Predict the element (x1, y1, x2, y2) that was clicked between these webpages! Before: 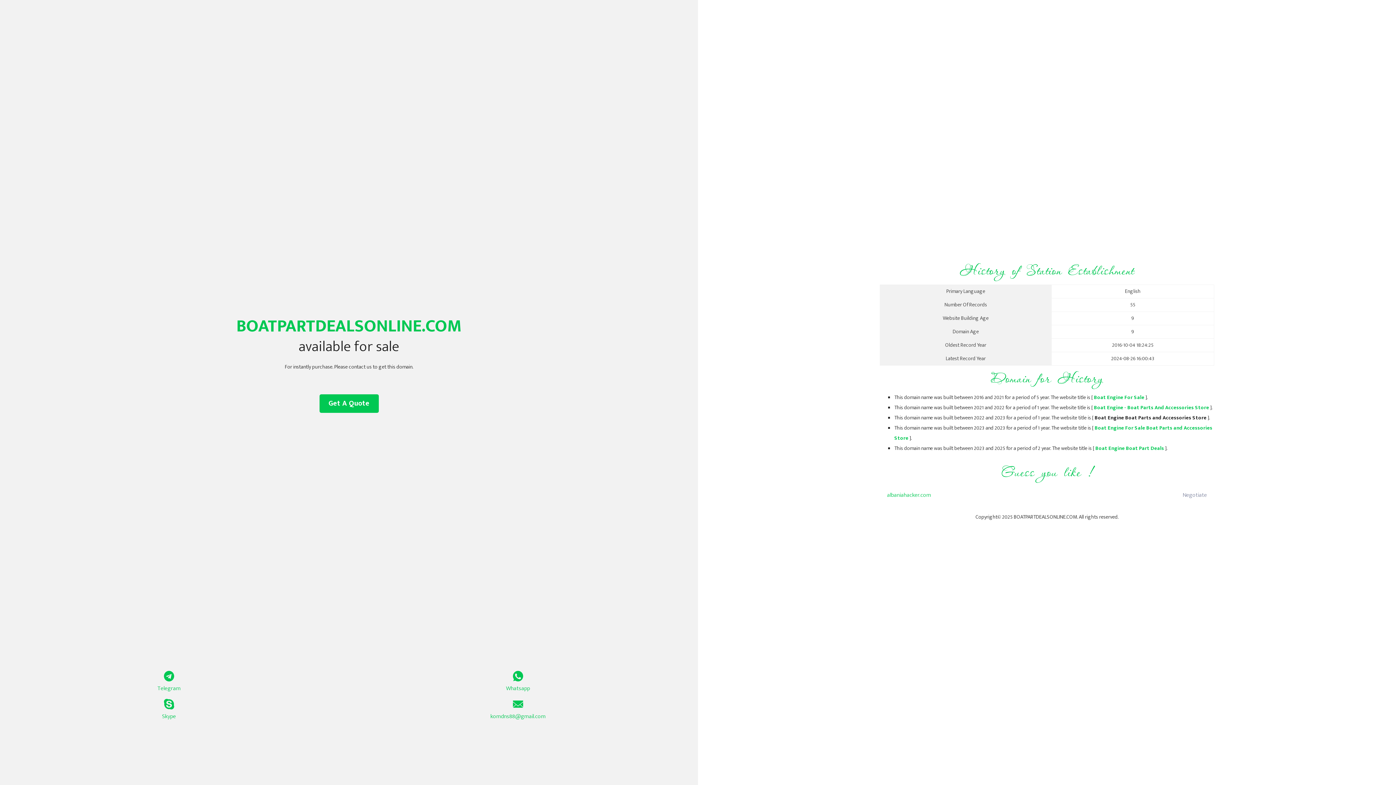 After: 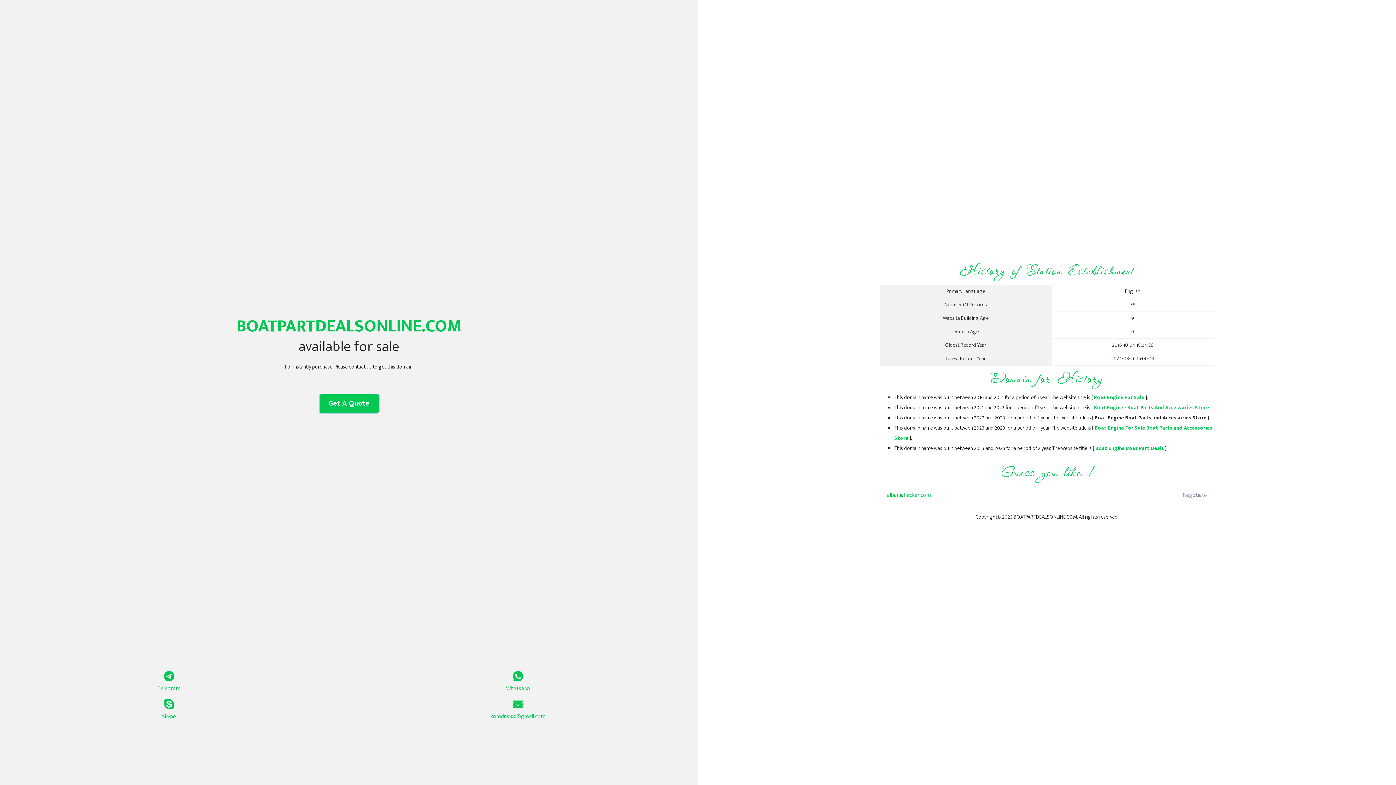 Action: label: Get A Quote bbox: (319, 394, 378, 413)